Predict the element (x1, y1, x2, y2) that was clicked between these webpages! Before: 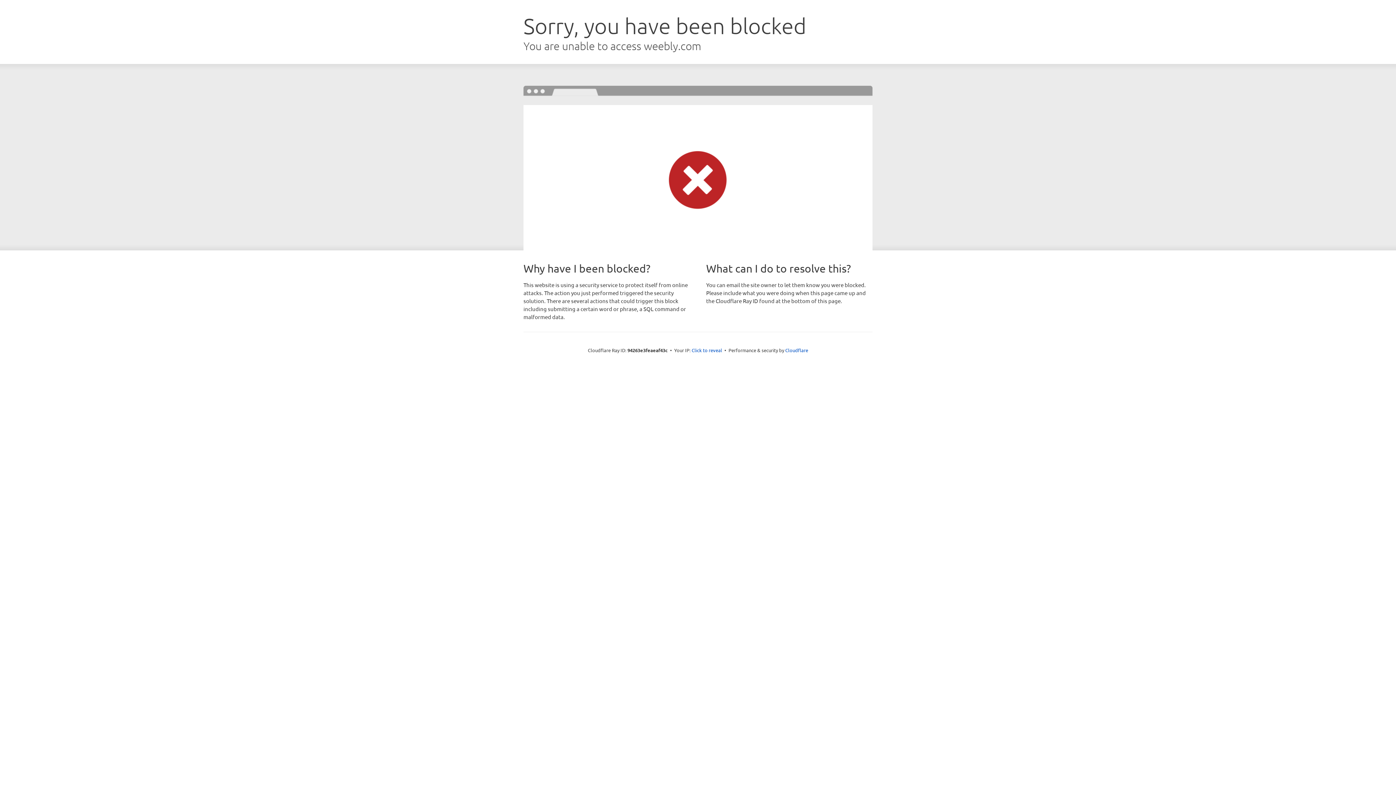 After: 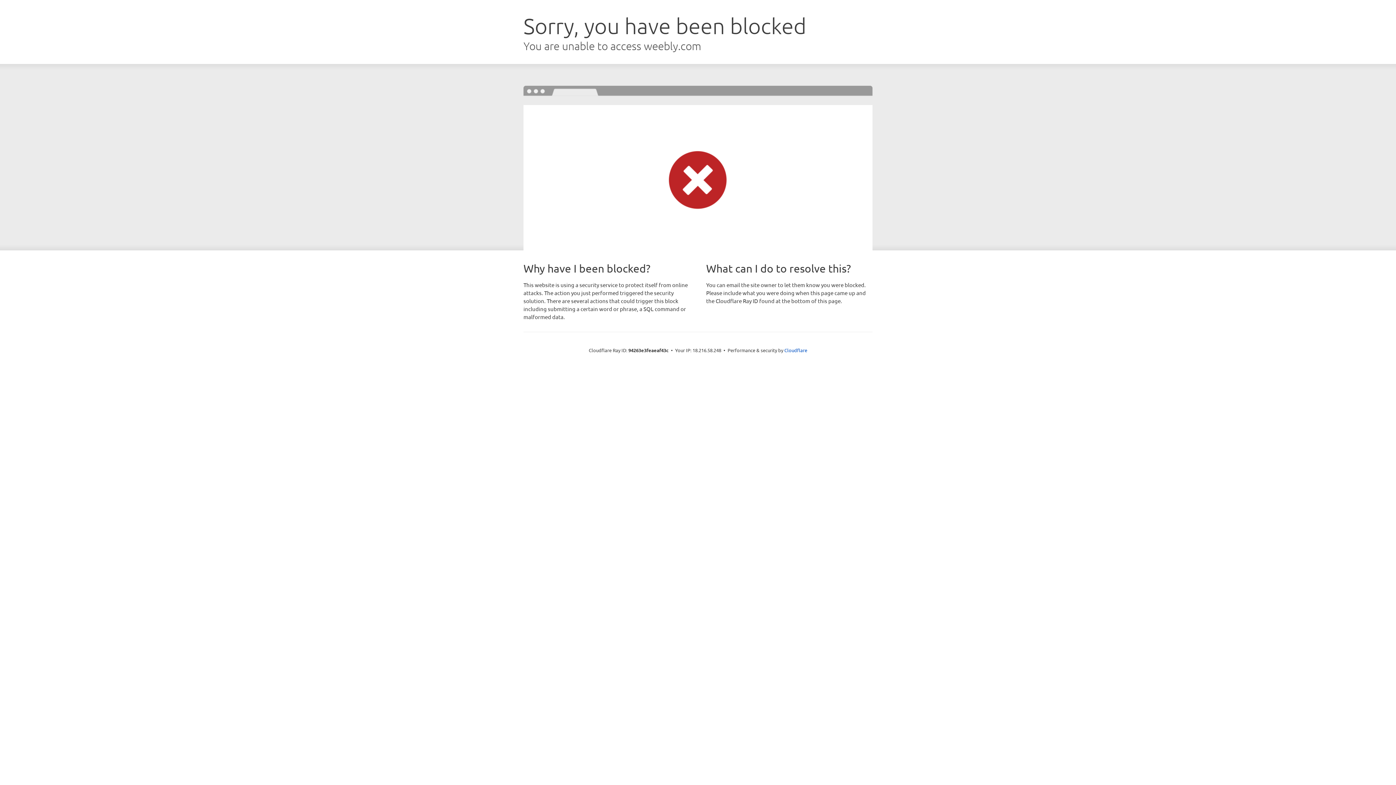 Action: label: Click to reveal bbox: (691, 346, 722, 353)